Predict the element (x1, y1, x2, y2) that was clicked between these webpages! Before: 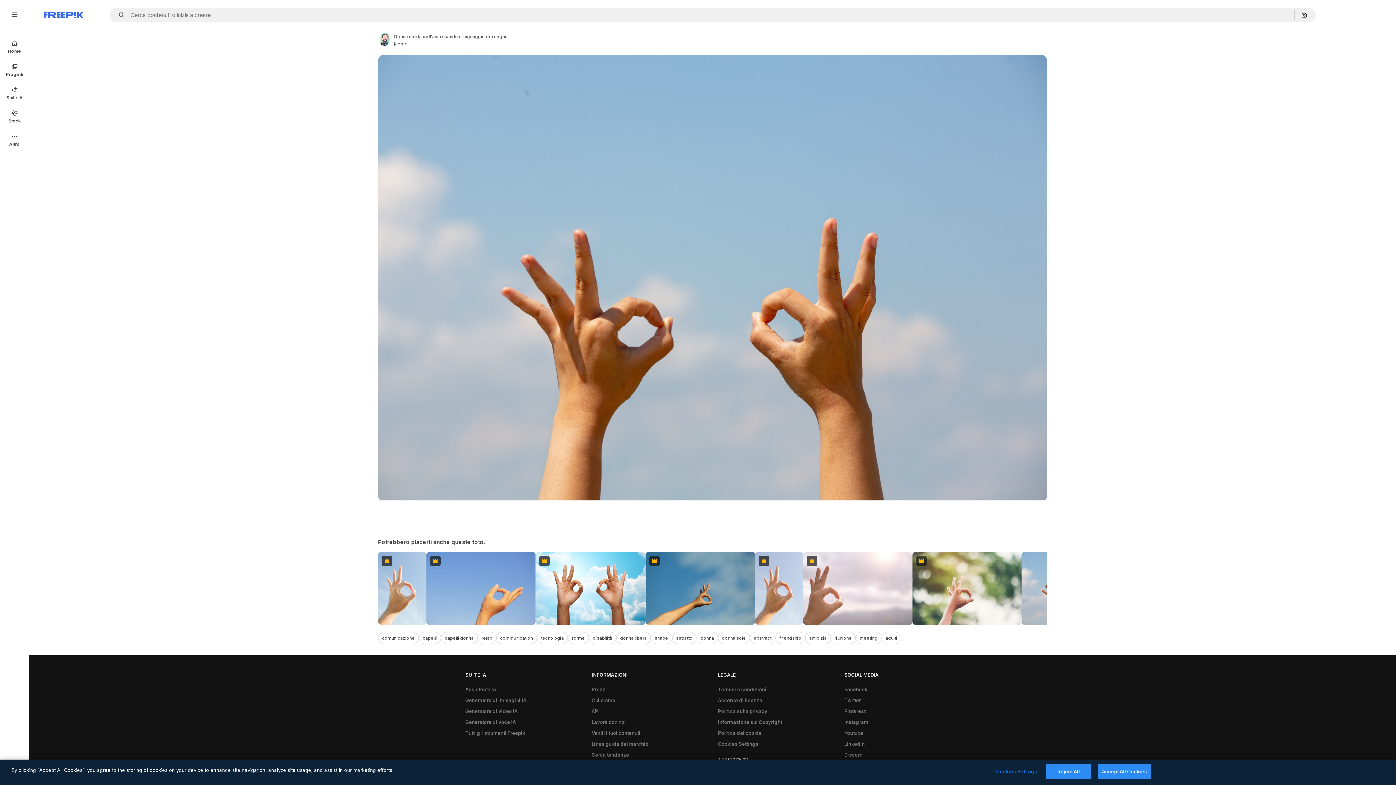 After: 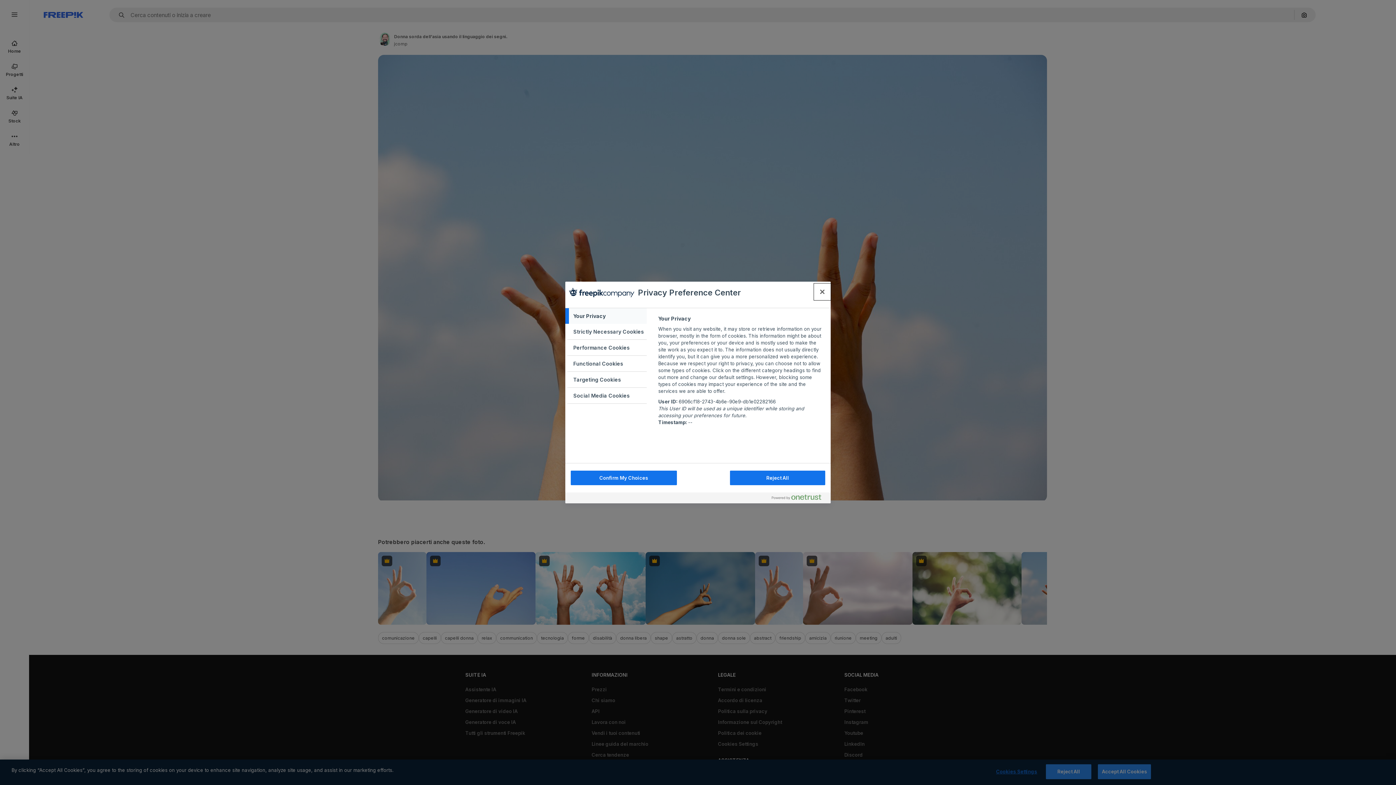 Action: label: Cookies Settings bbox: (994, 765, 1039, 779)